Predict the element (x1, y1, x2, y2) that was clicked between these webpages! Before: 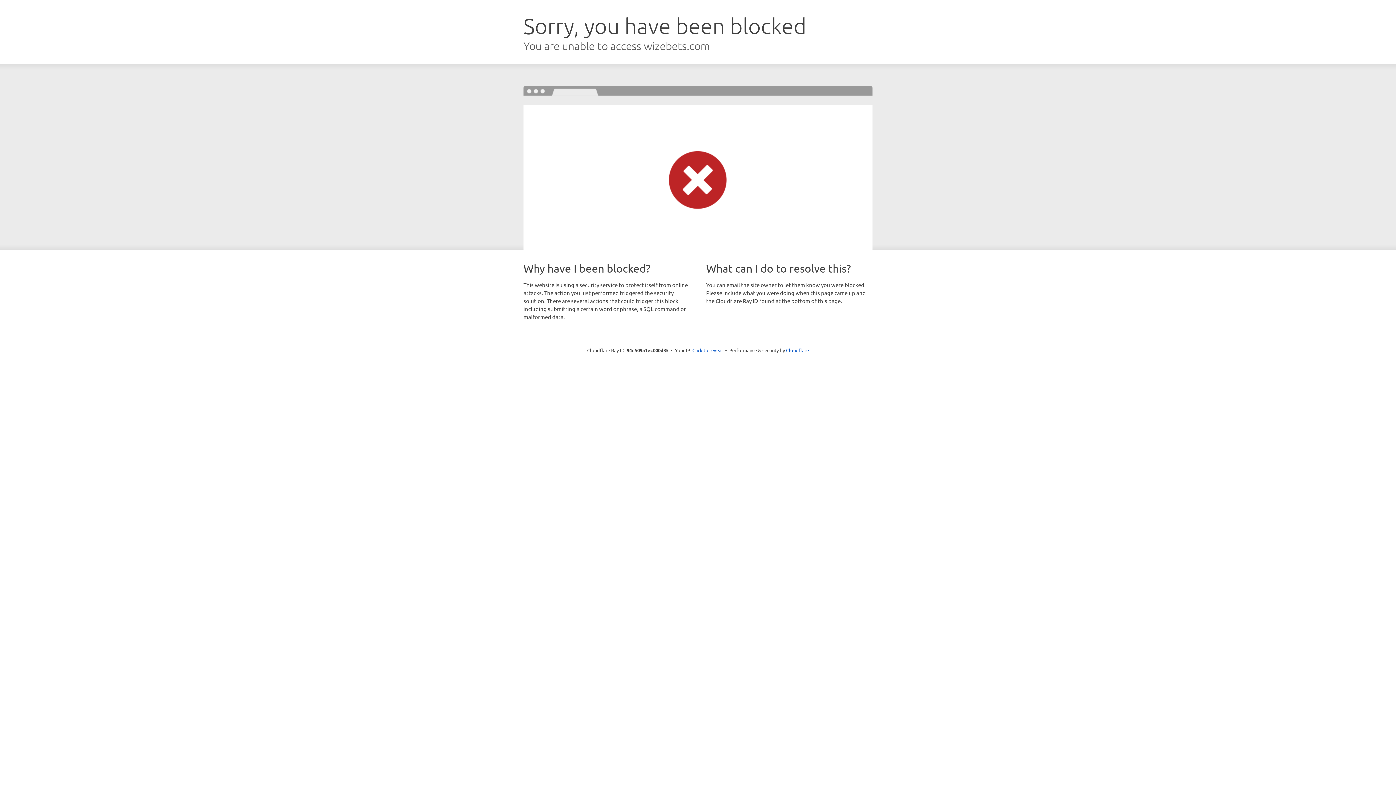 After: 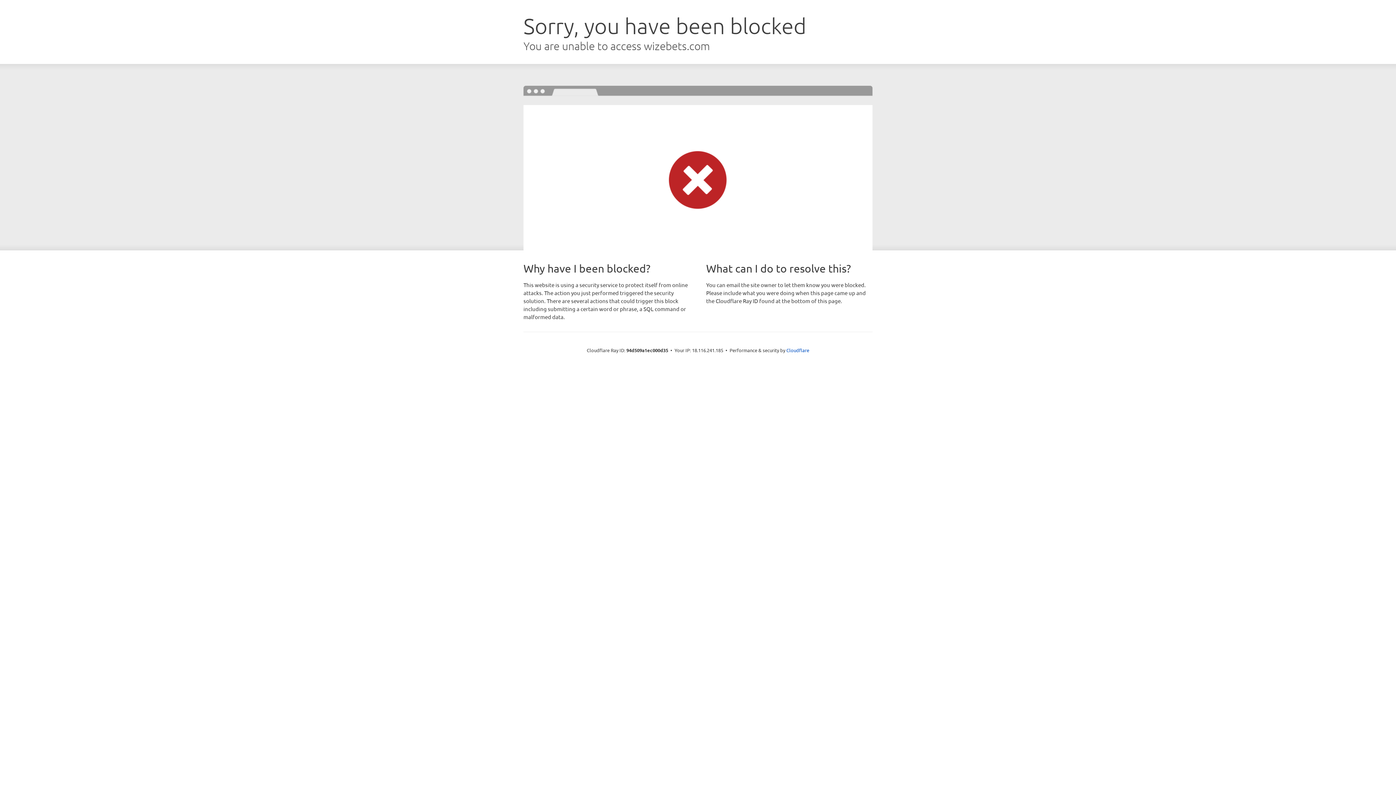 Action: bbox: (692, 346, 723, 353) label: Click to reveal